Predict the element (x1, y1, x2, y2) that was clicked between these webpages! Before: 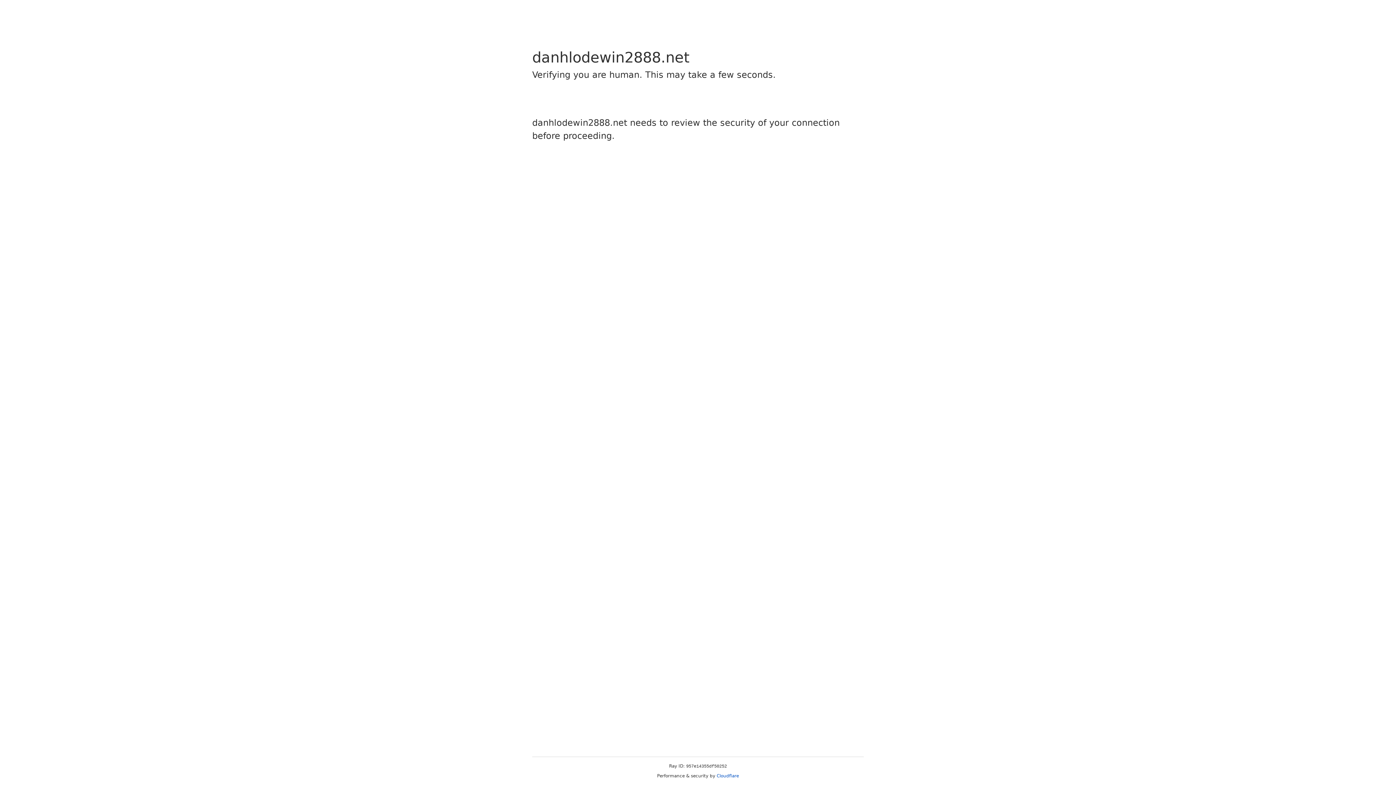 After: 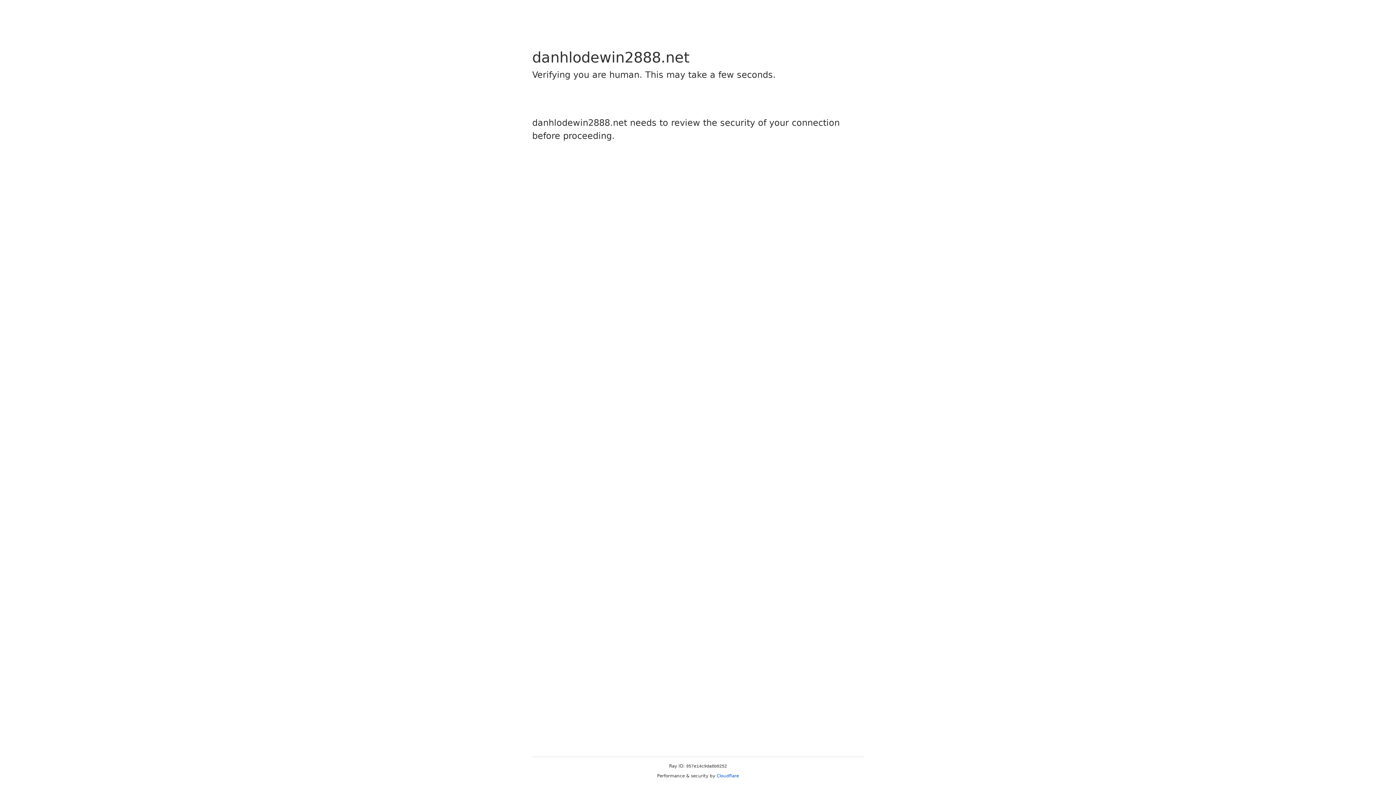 Action: bbox: (716, 773, 739, 778) label: Cloudflare